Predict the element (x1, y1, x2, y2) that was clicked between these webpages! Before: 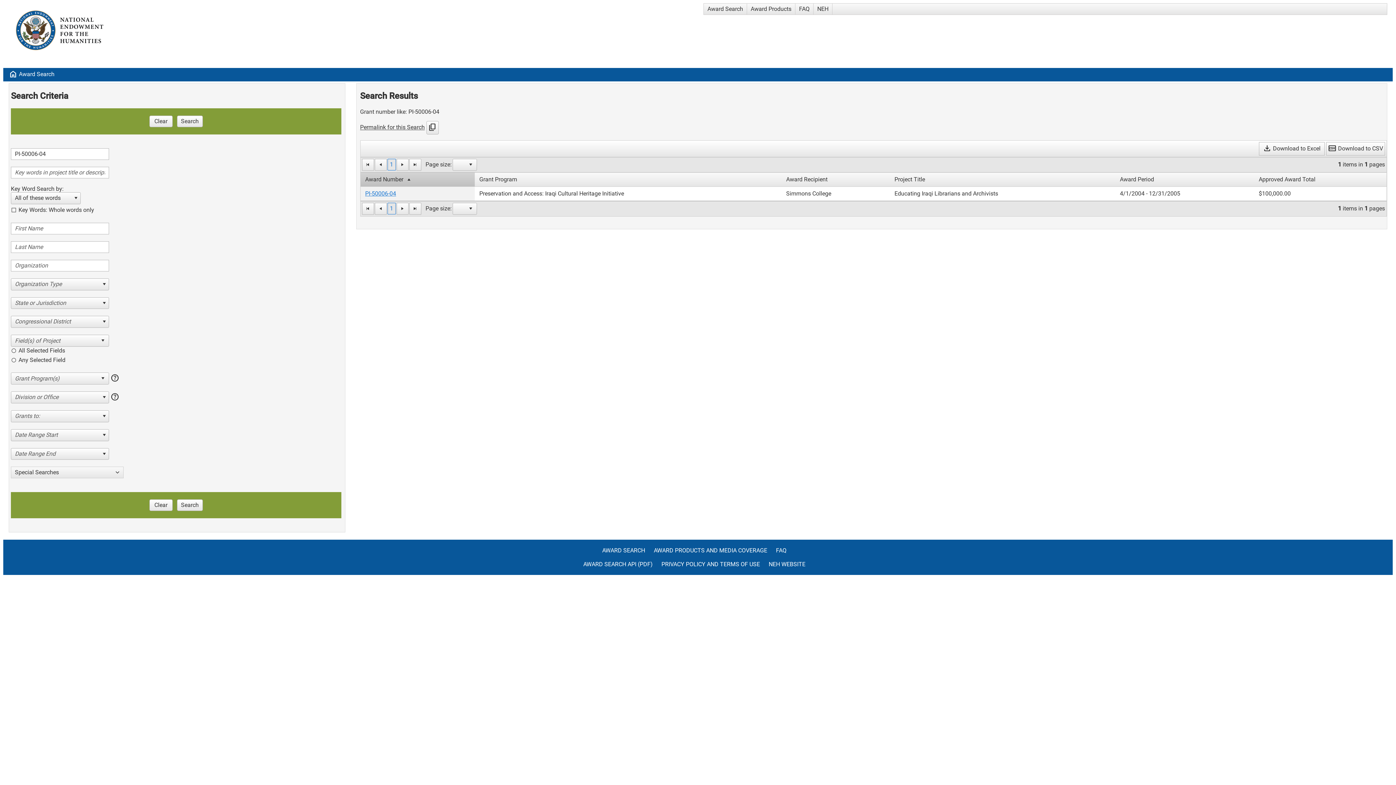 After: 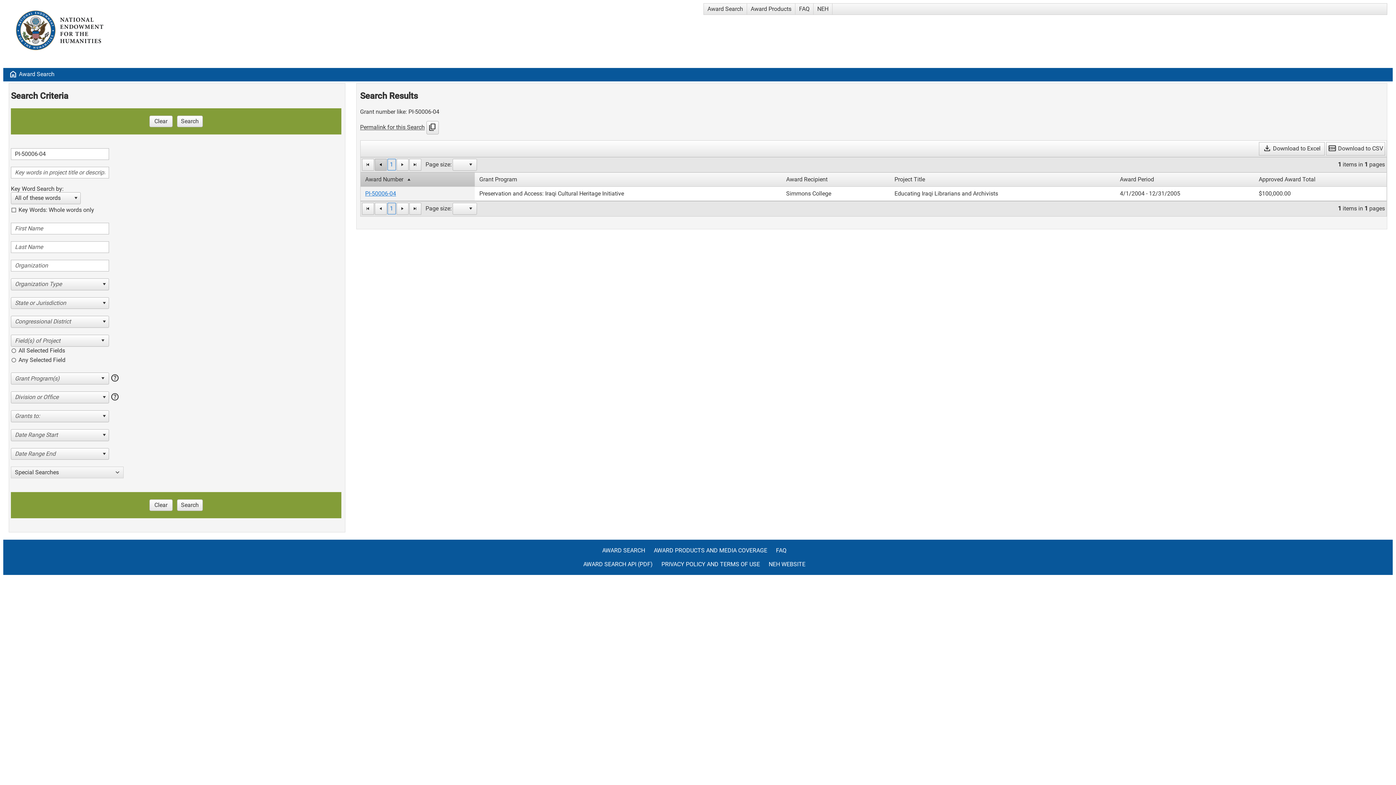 Action: bbox: (374, 158, 386, 170)